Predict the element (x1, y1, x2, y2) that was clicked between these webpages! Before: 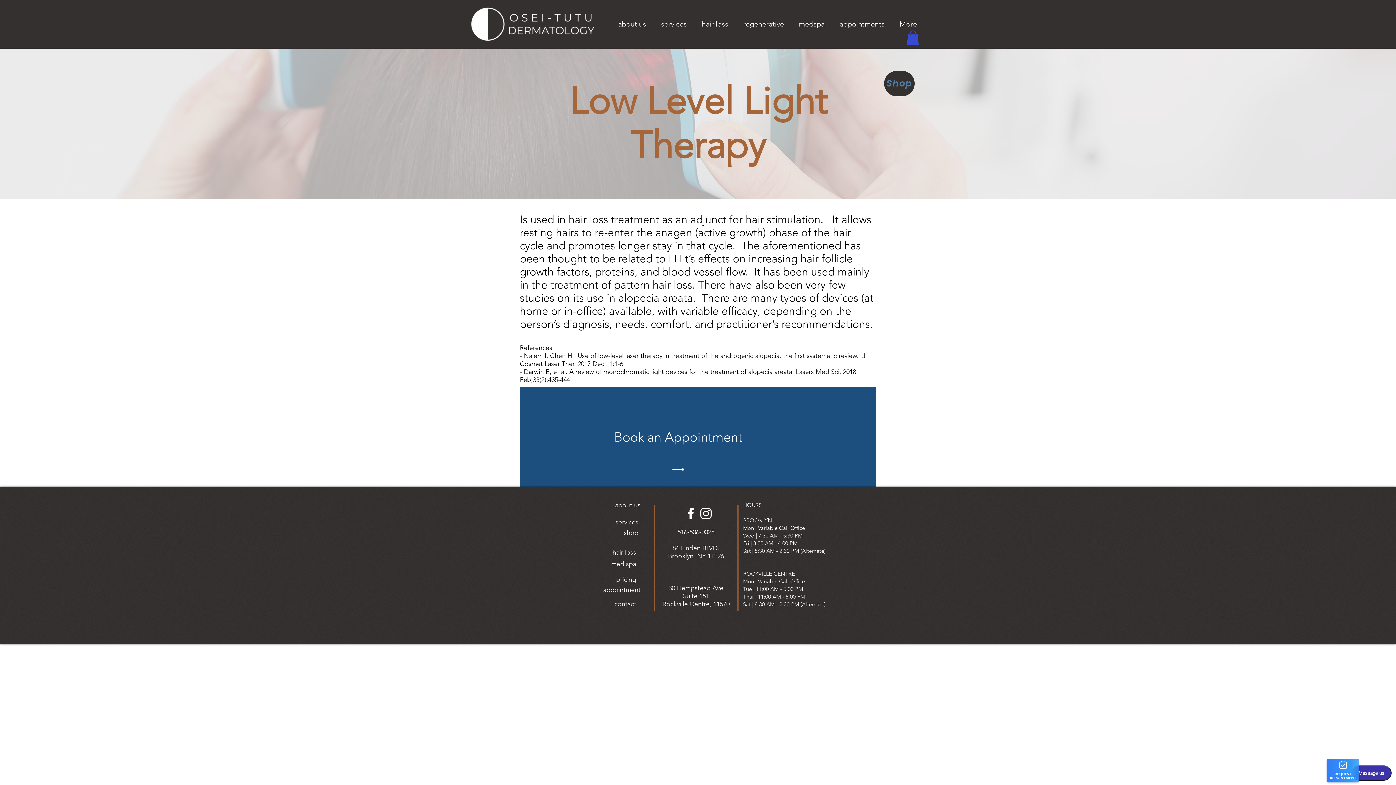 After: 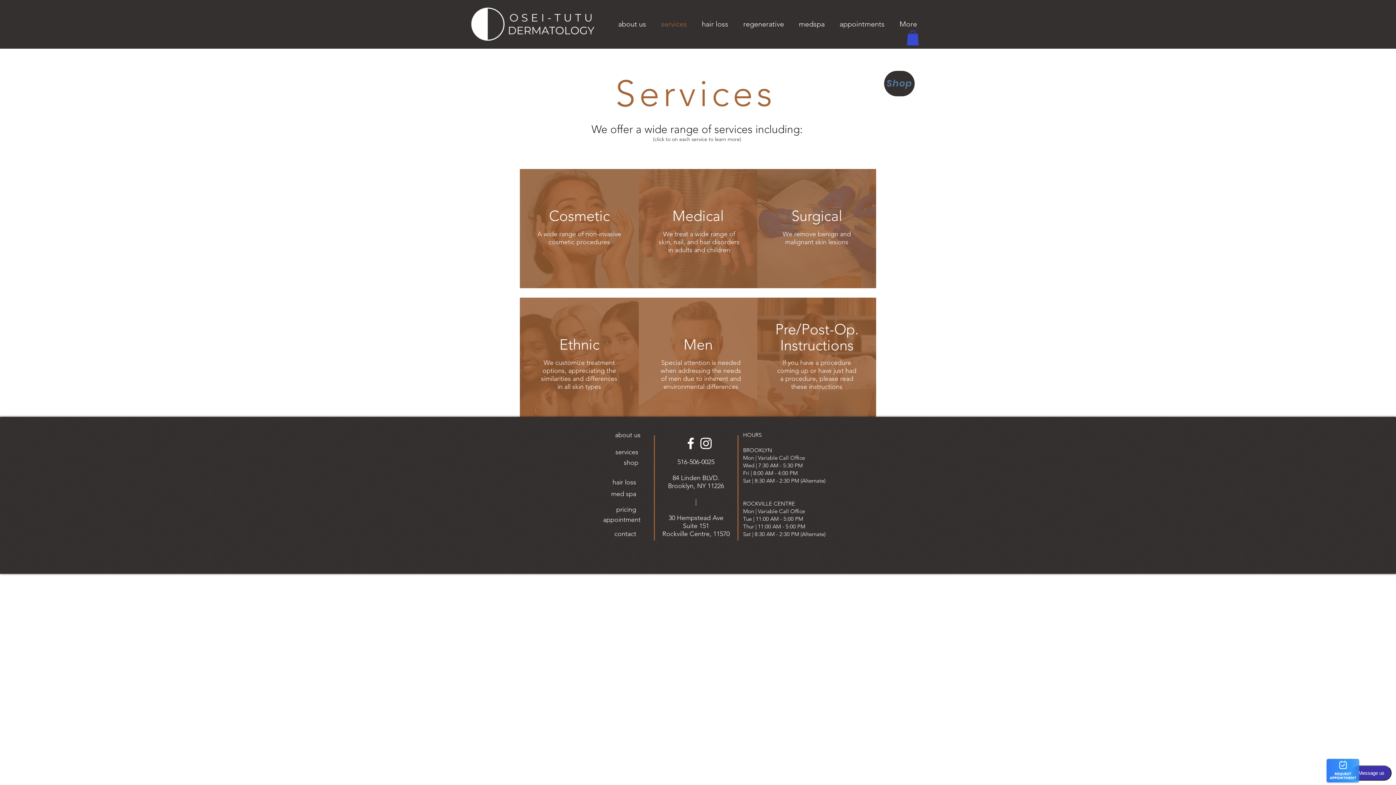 Action: label: services bbox: (615, 518, 638, 526)